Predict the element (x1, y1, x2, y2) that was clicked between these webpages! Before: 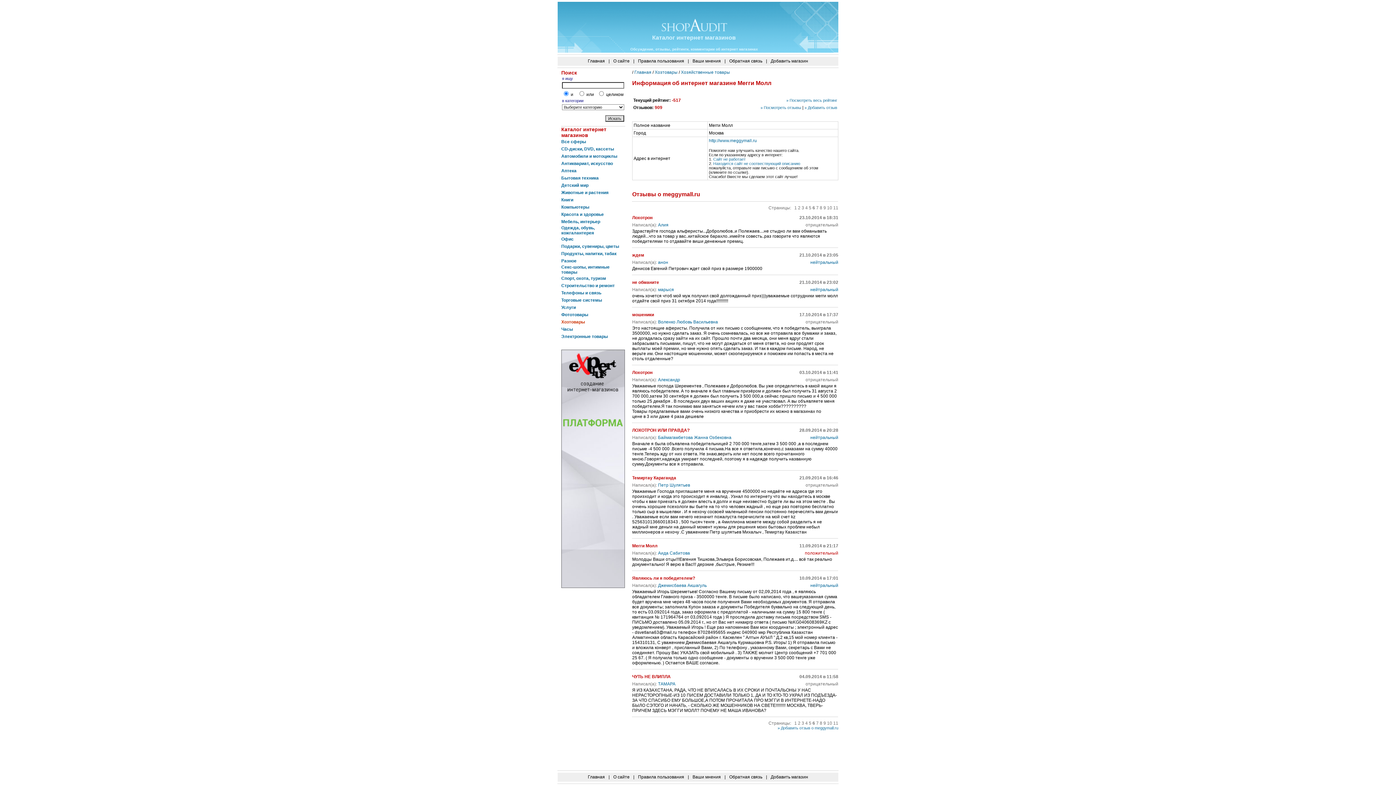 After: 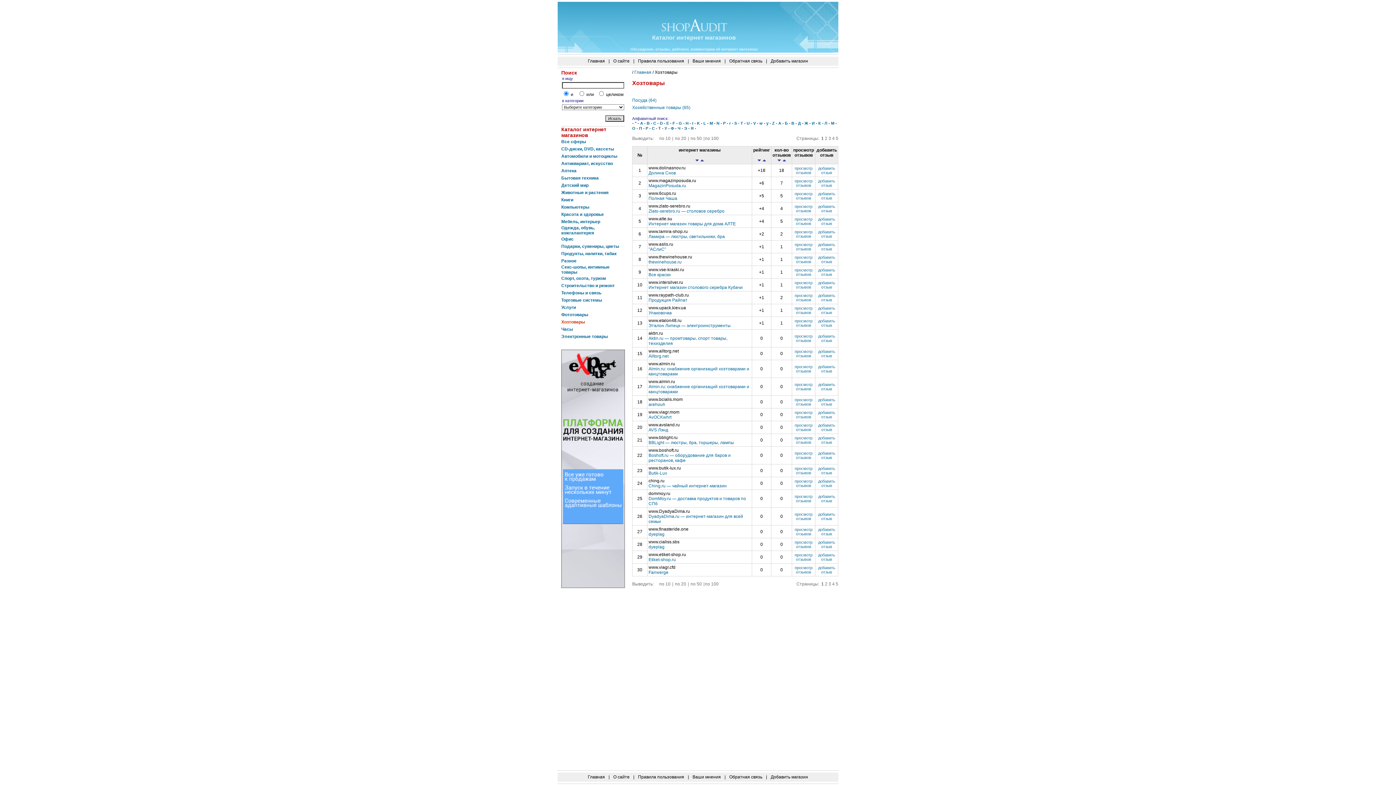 Action: label: Хозтовары bbox: (561, 319, 585, 324)